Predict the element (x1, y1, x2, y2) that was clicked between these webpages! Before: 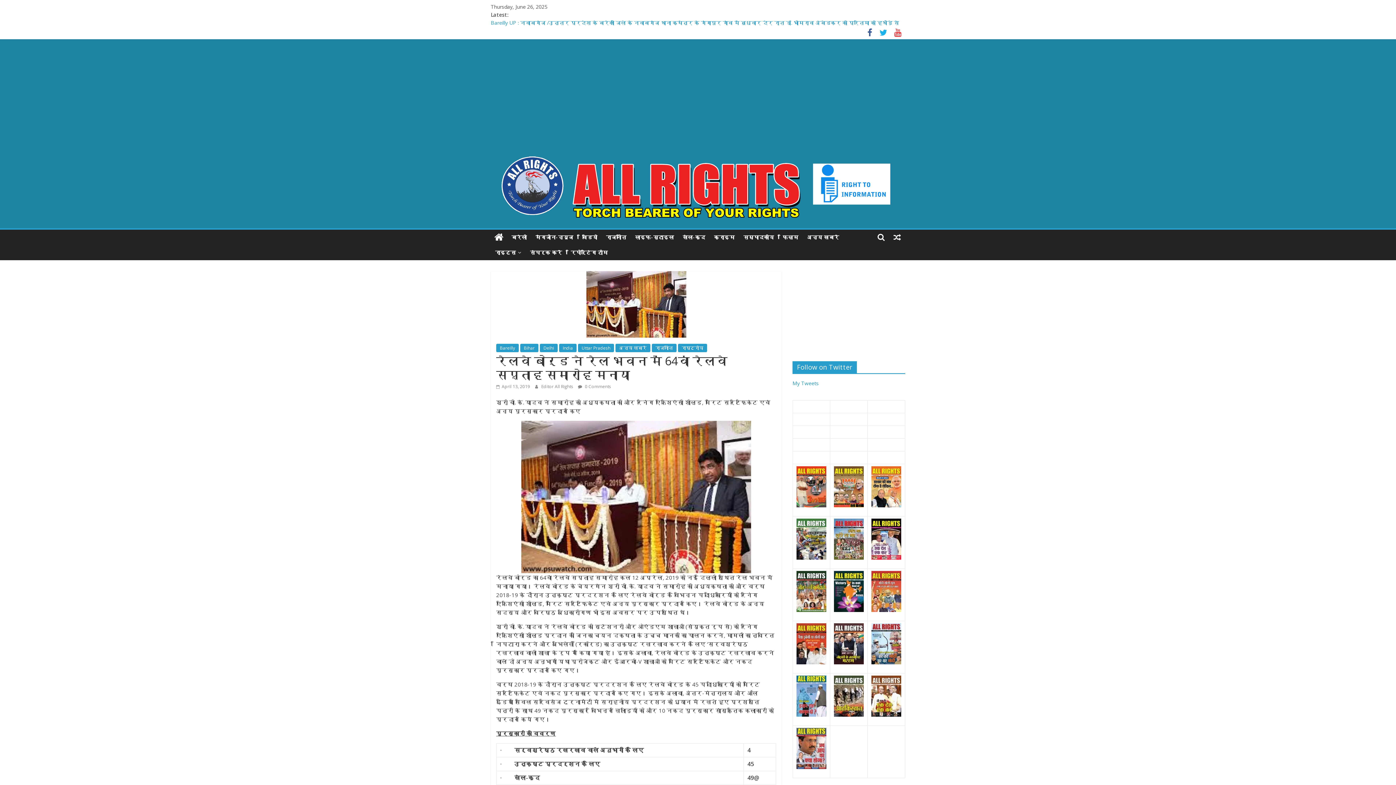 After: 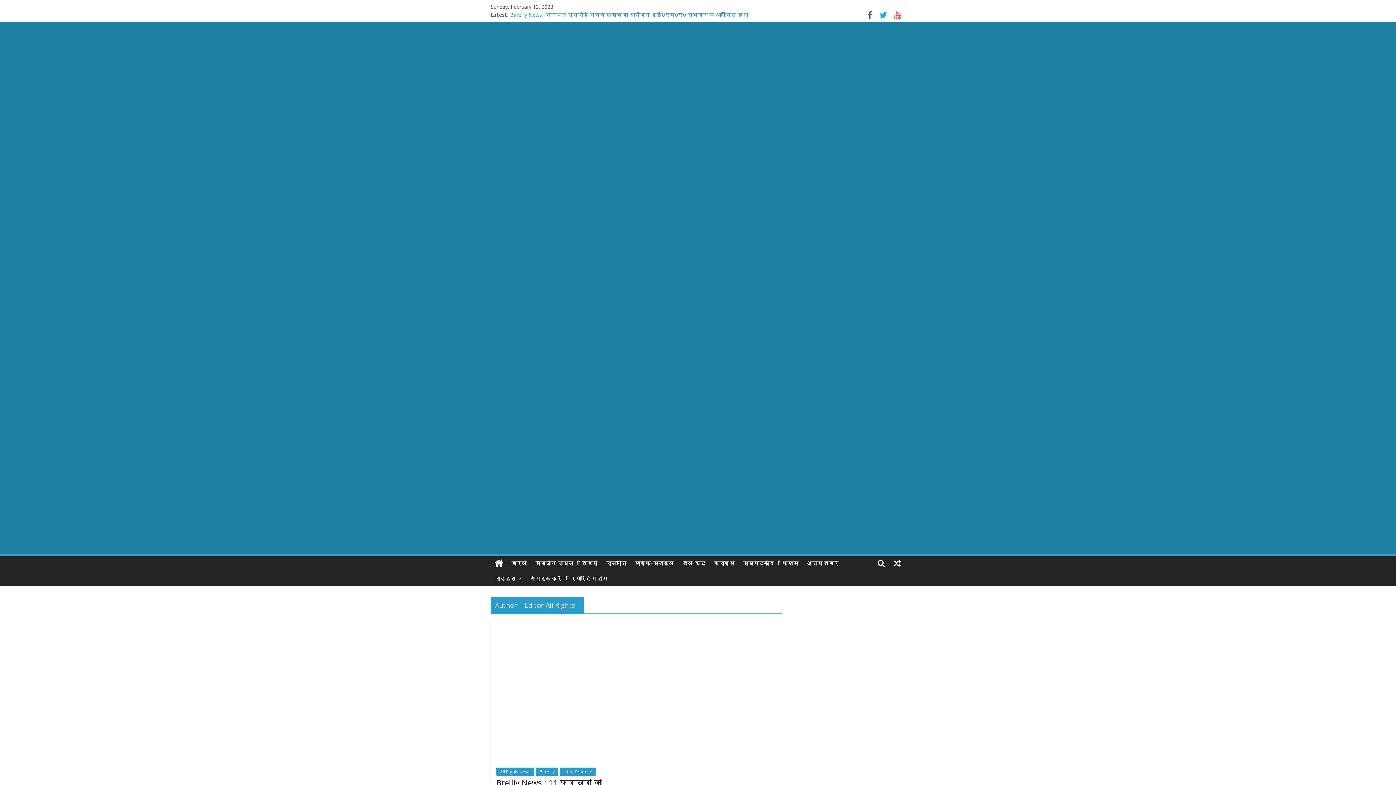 Action: bbox: (541, 383, 574, 389) label: Editor All Rights 